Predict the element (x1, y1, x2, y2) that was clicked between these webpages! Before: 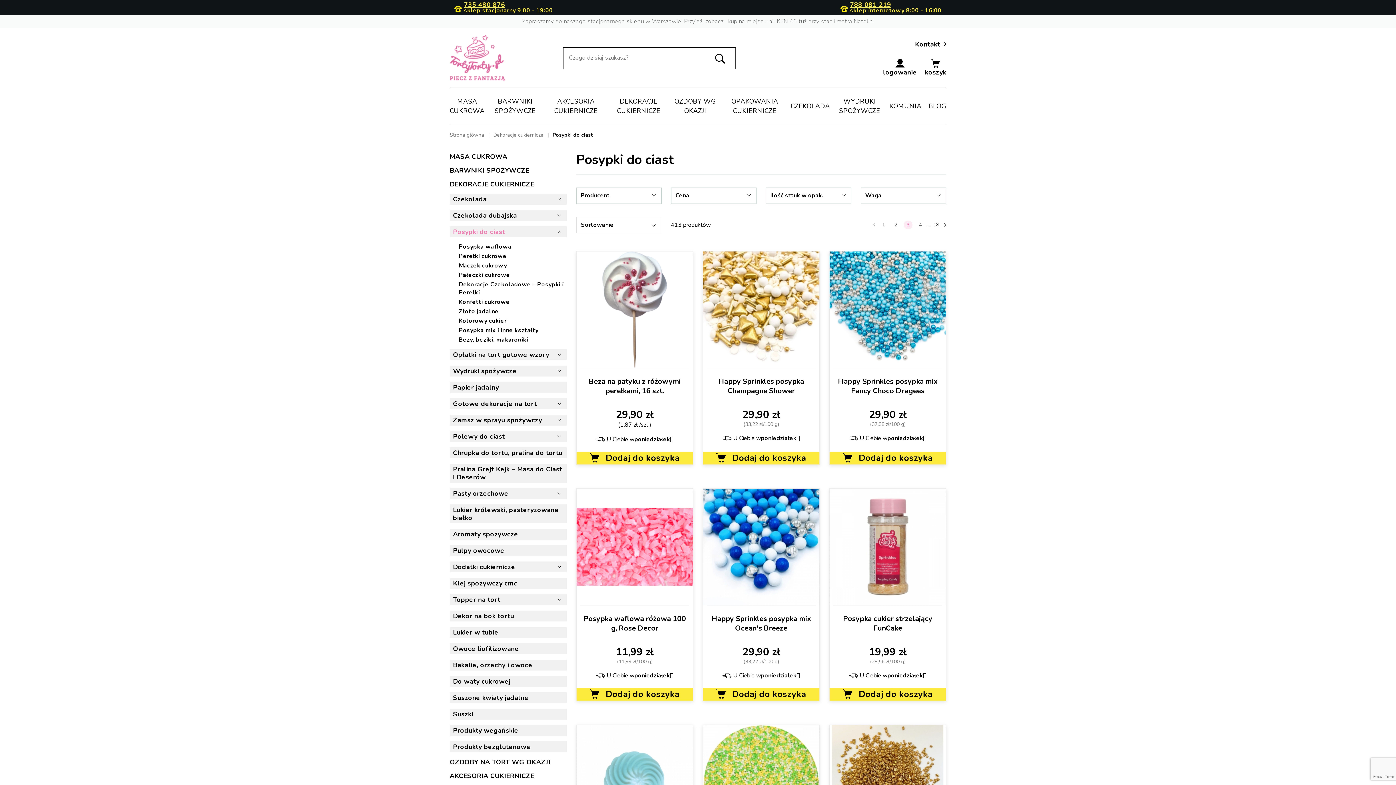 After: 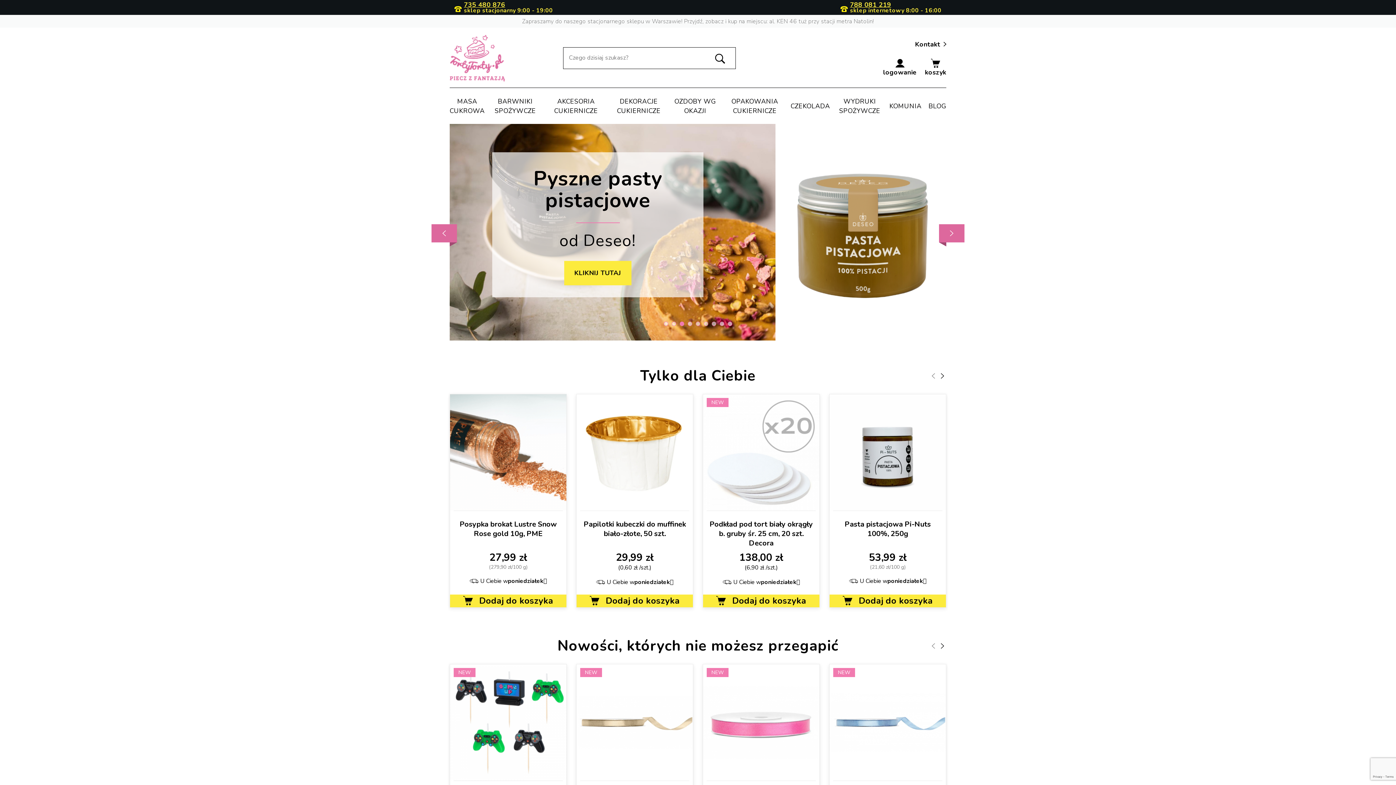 Action: bbox: (449, 53, 505, 61)